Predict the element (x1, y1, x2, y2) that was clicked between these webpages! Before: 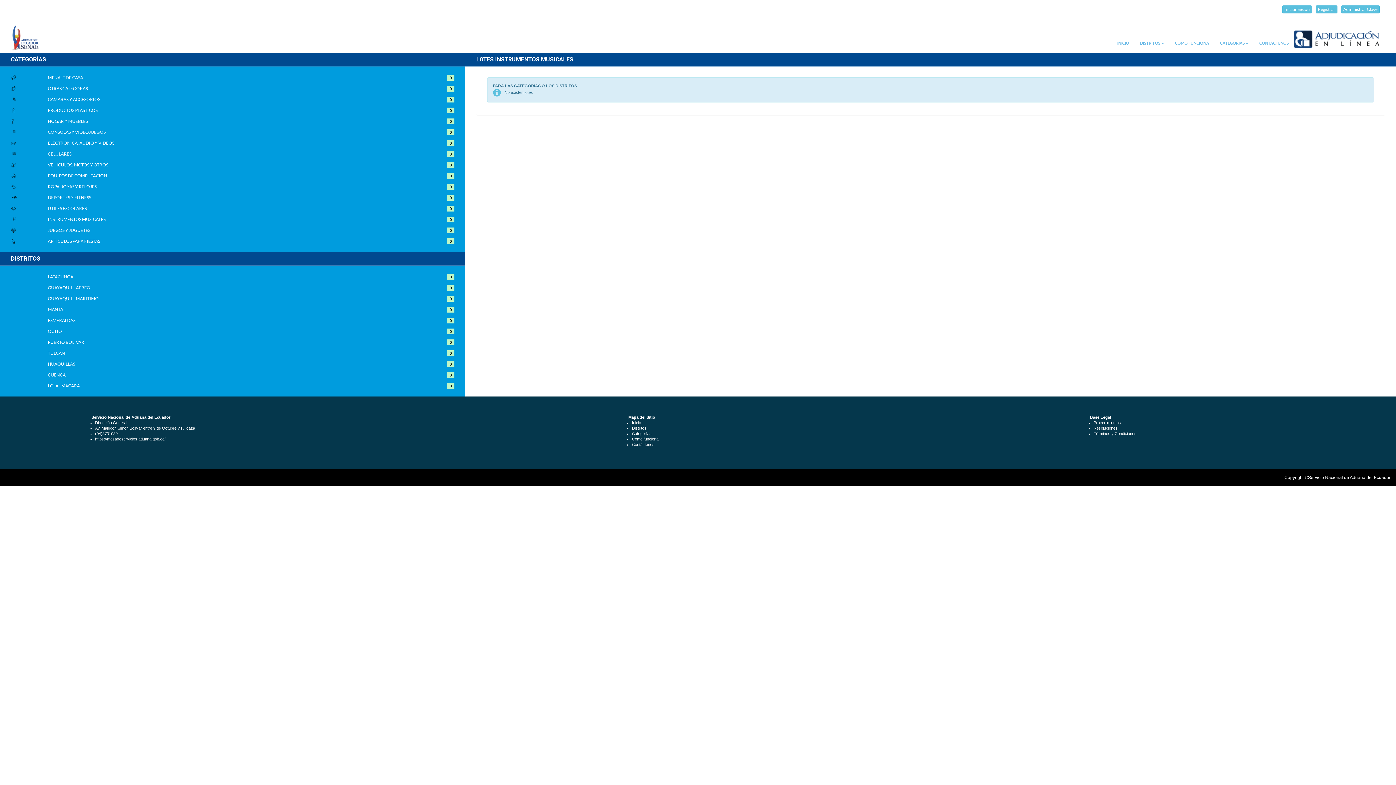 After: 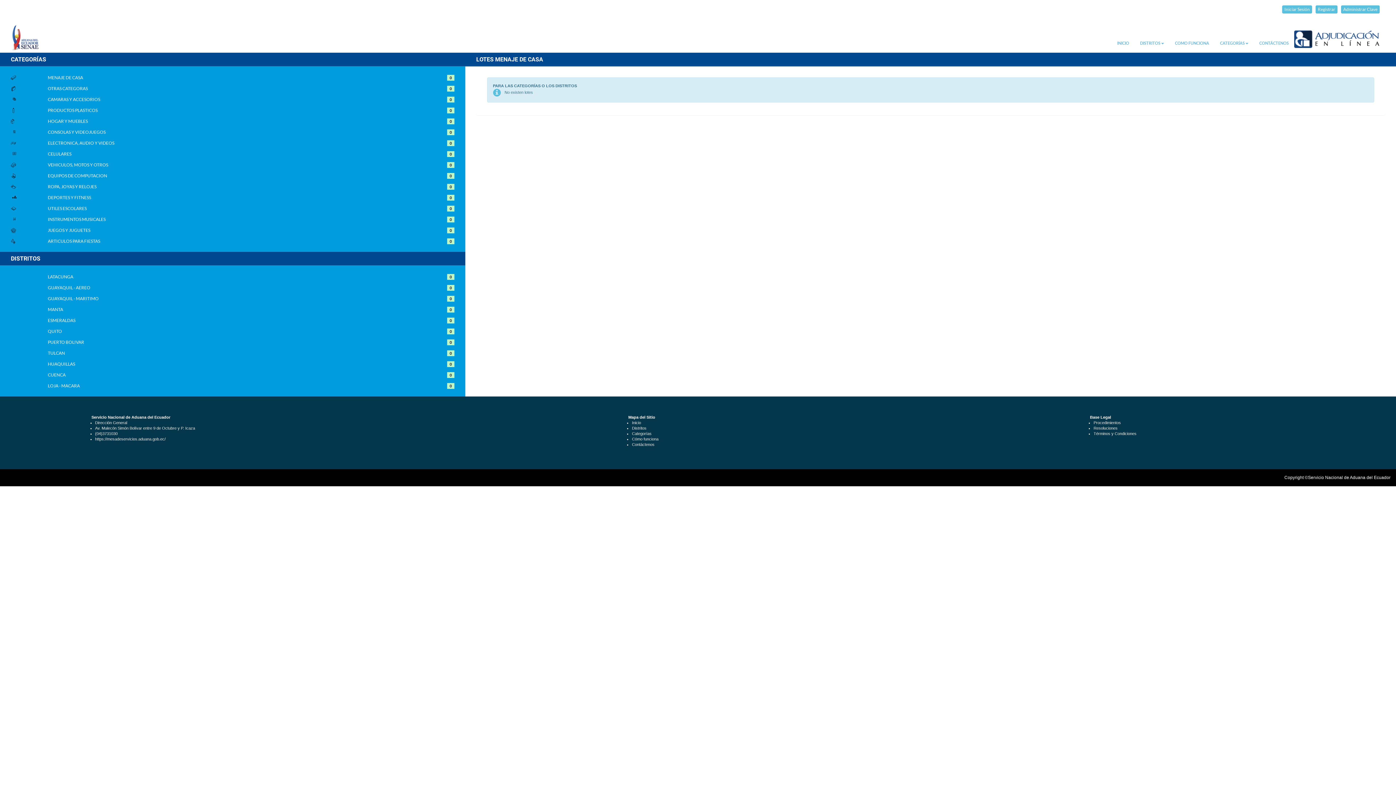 Action: label: 0 bbox: (447, 75, 454, 79)